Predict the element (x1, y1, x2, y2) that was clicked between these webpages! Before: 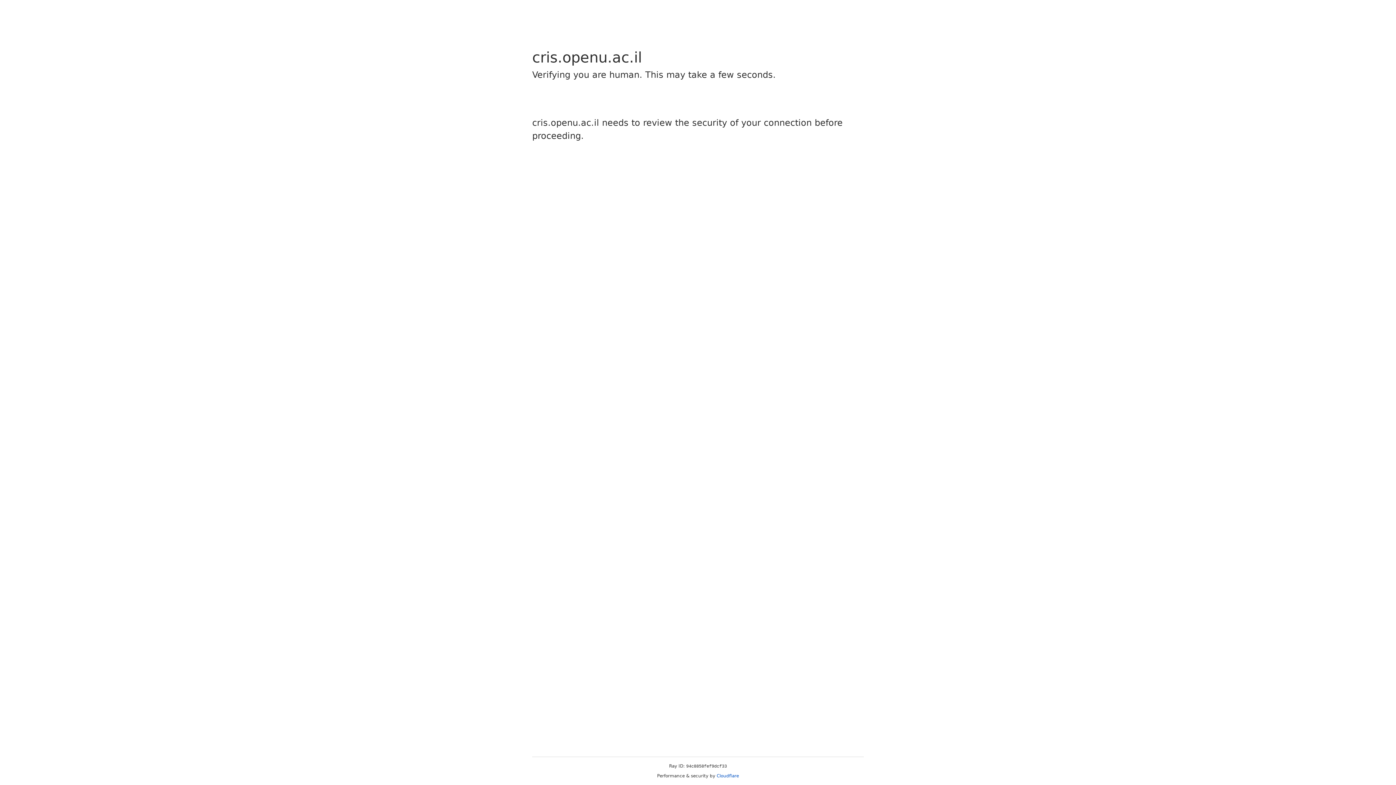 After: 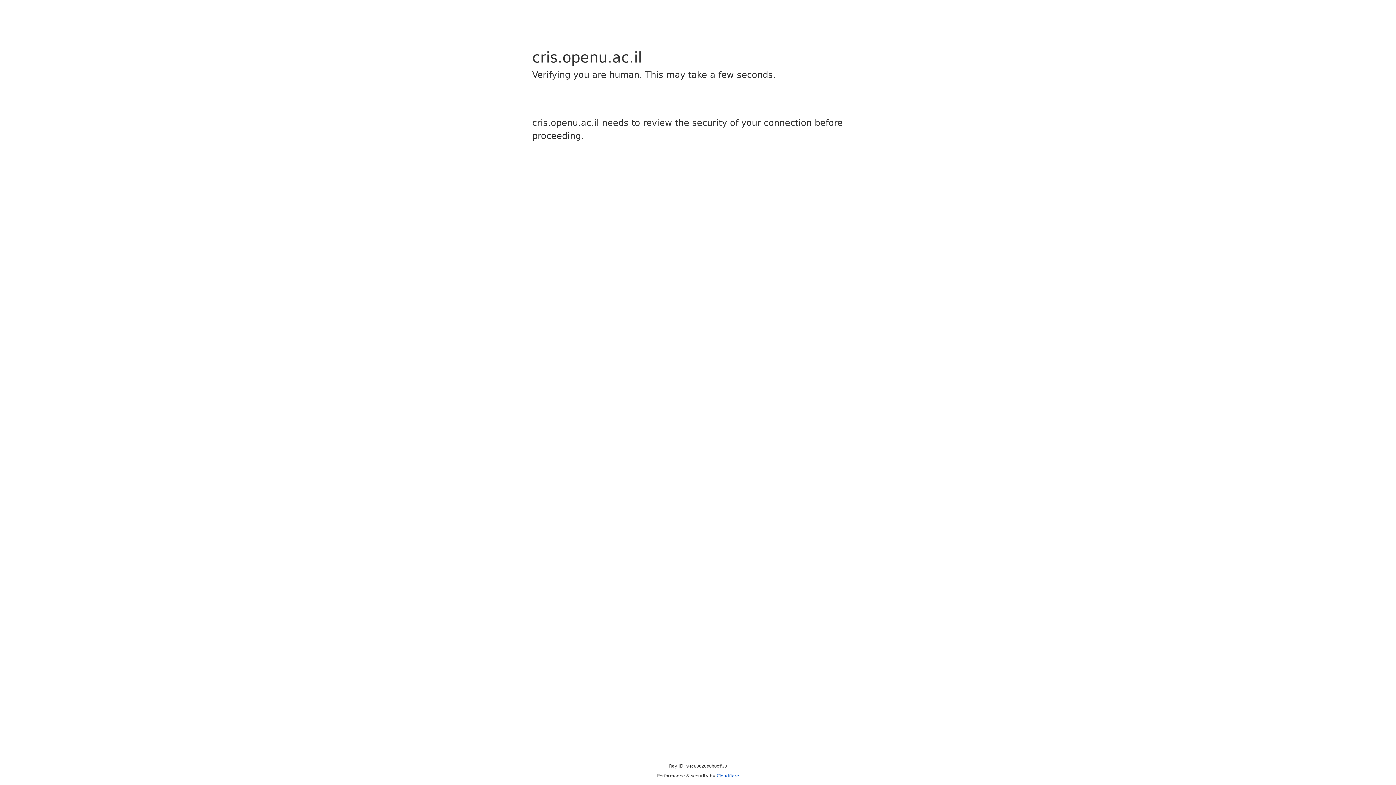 Action: bbox: (716, 773, 739, 778) label: Cloudflare